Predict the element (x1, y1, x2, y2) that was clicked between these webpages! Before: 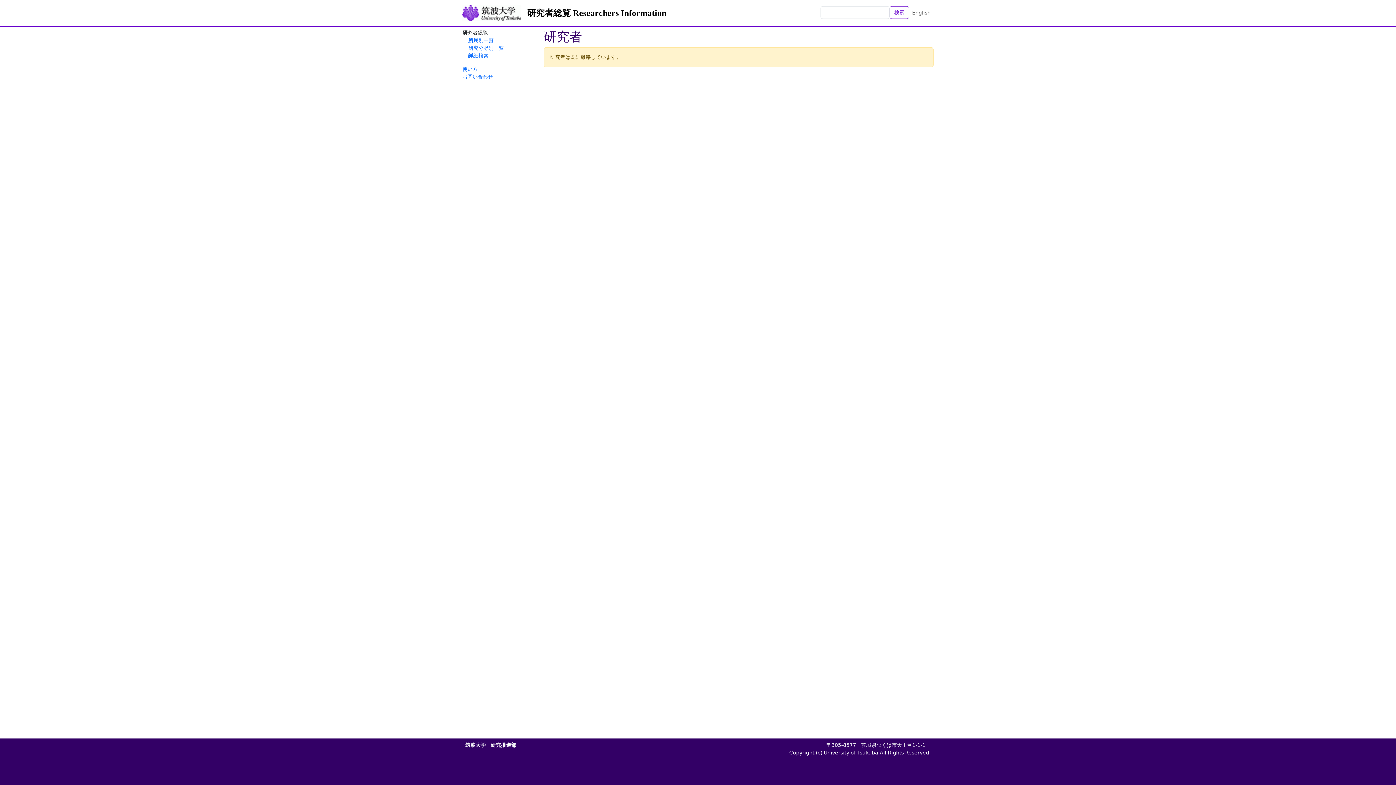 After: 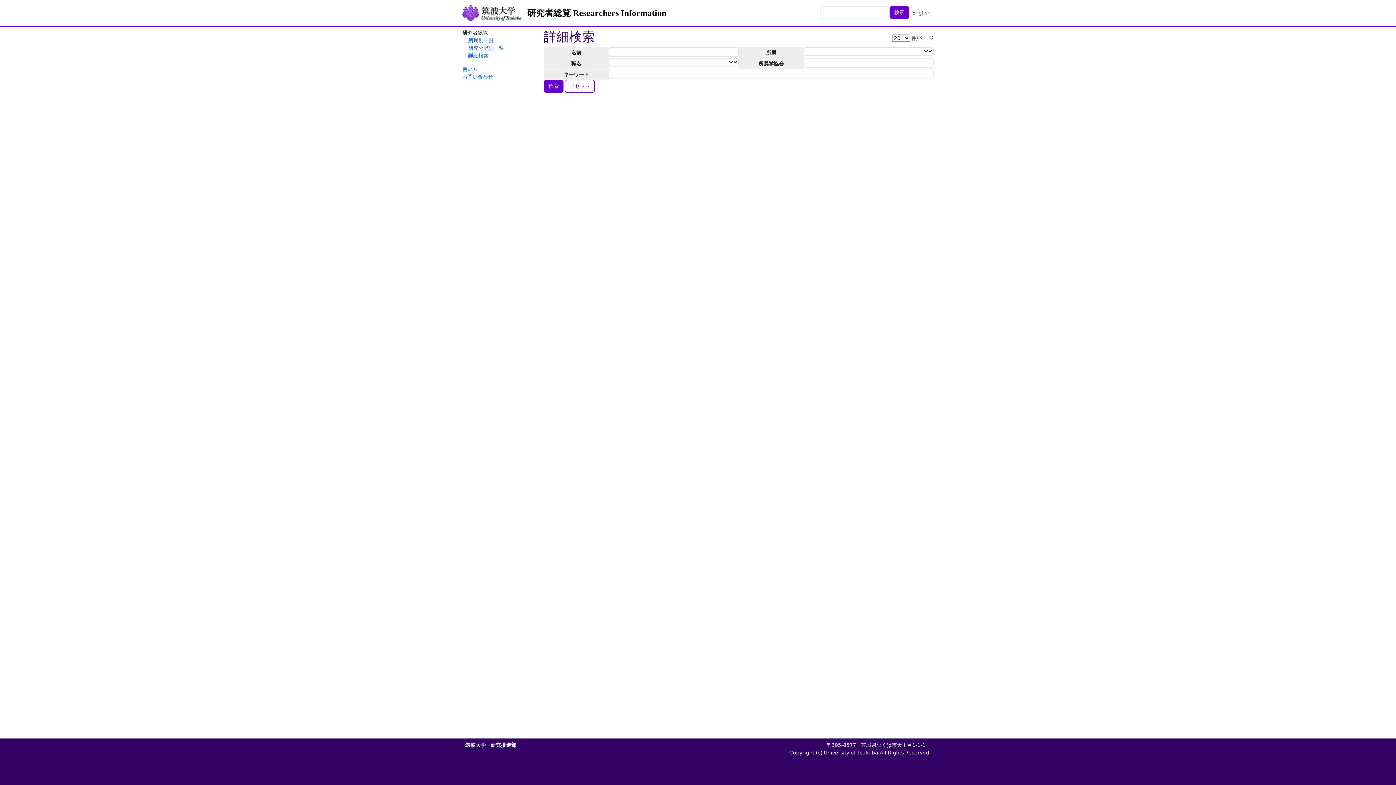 Action: label: 検索 bbox: (889, 6, 909, 19)